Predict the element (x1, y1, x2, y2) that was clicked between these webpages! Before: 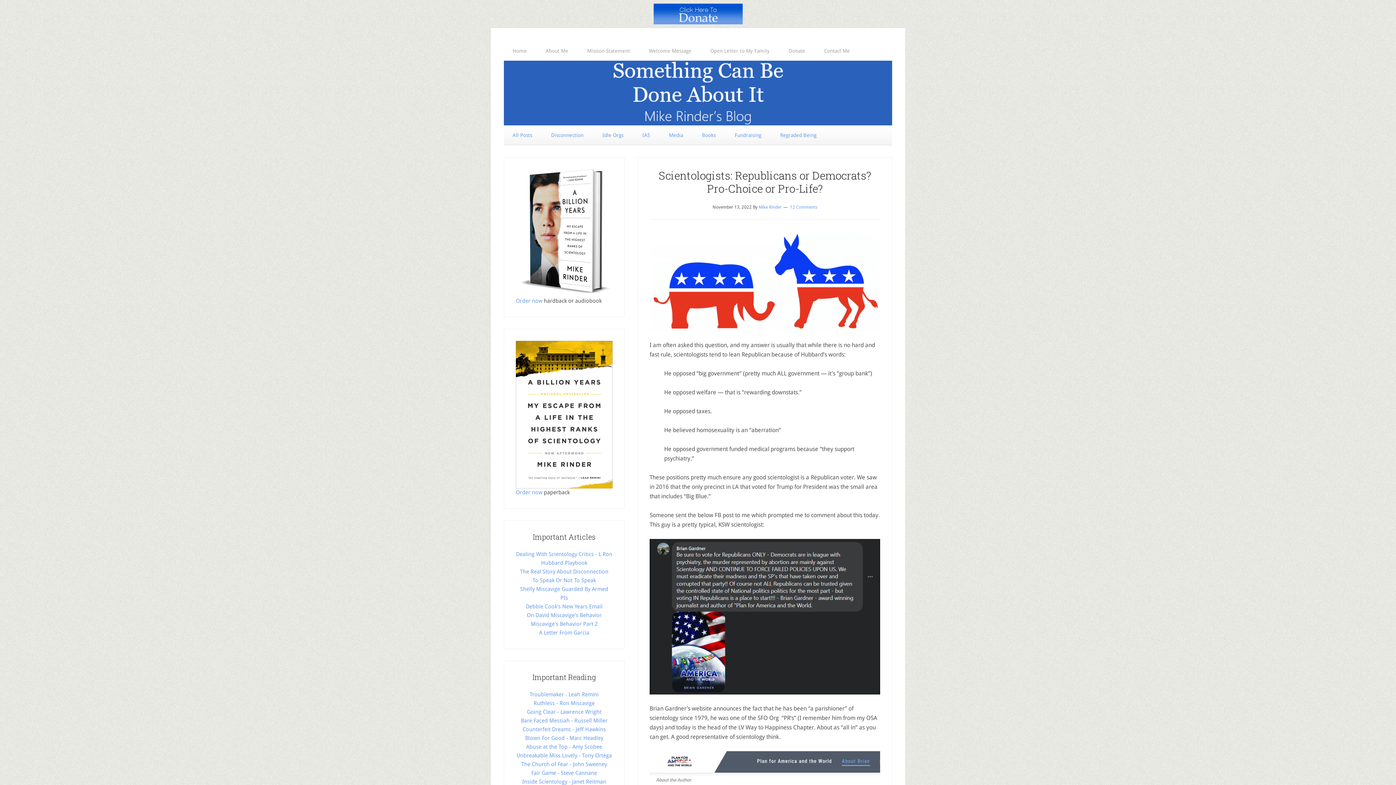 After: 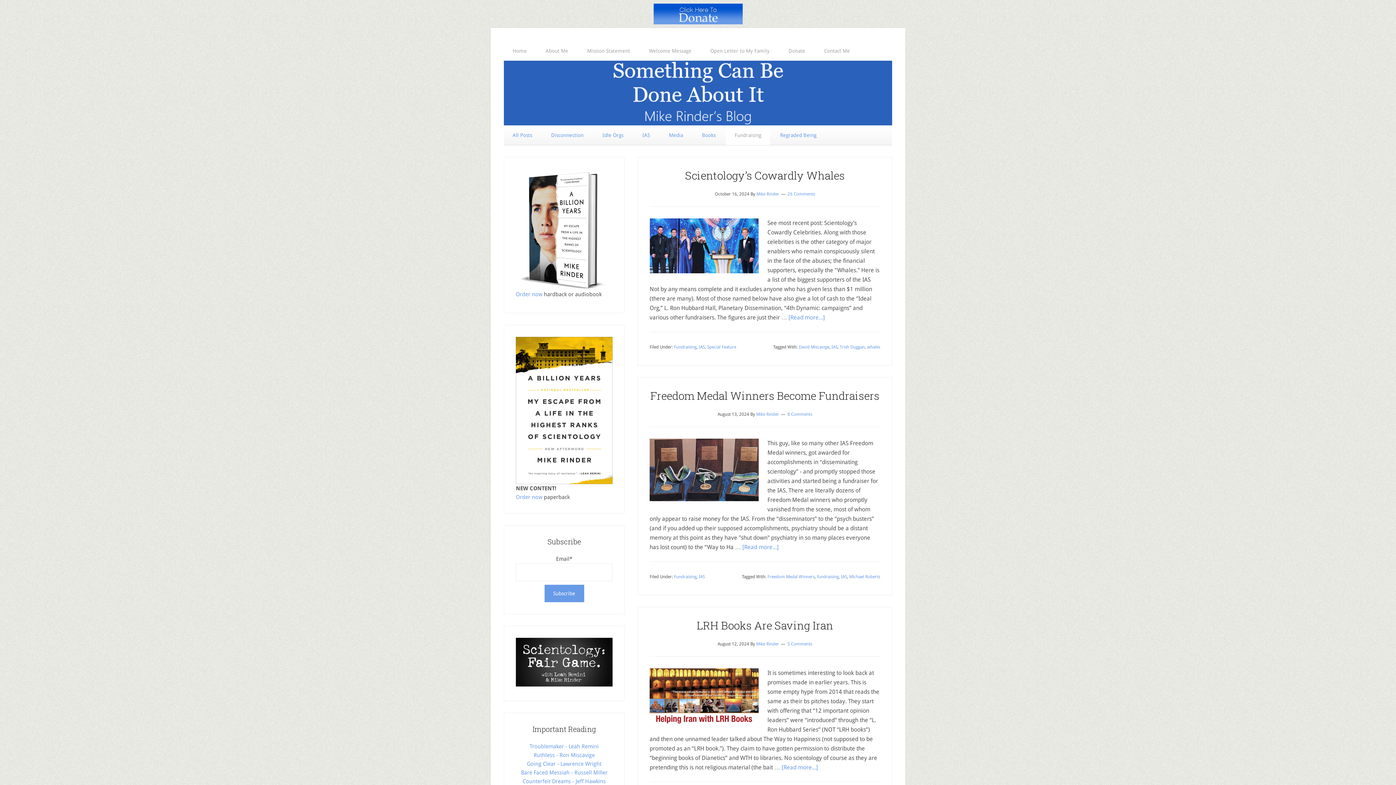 Action: bbox: (726, 125, 770, 145) label: Fundraising